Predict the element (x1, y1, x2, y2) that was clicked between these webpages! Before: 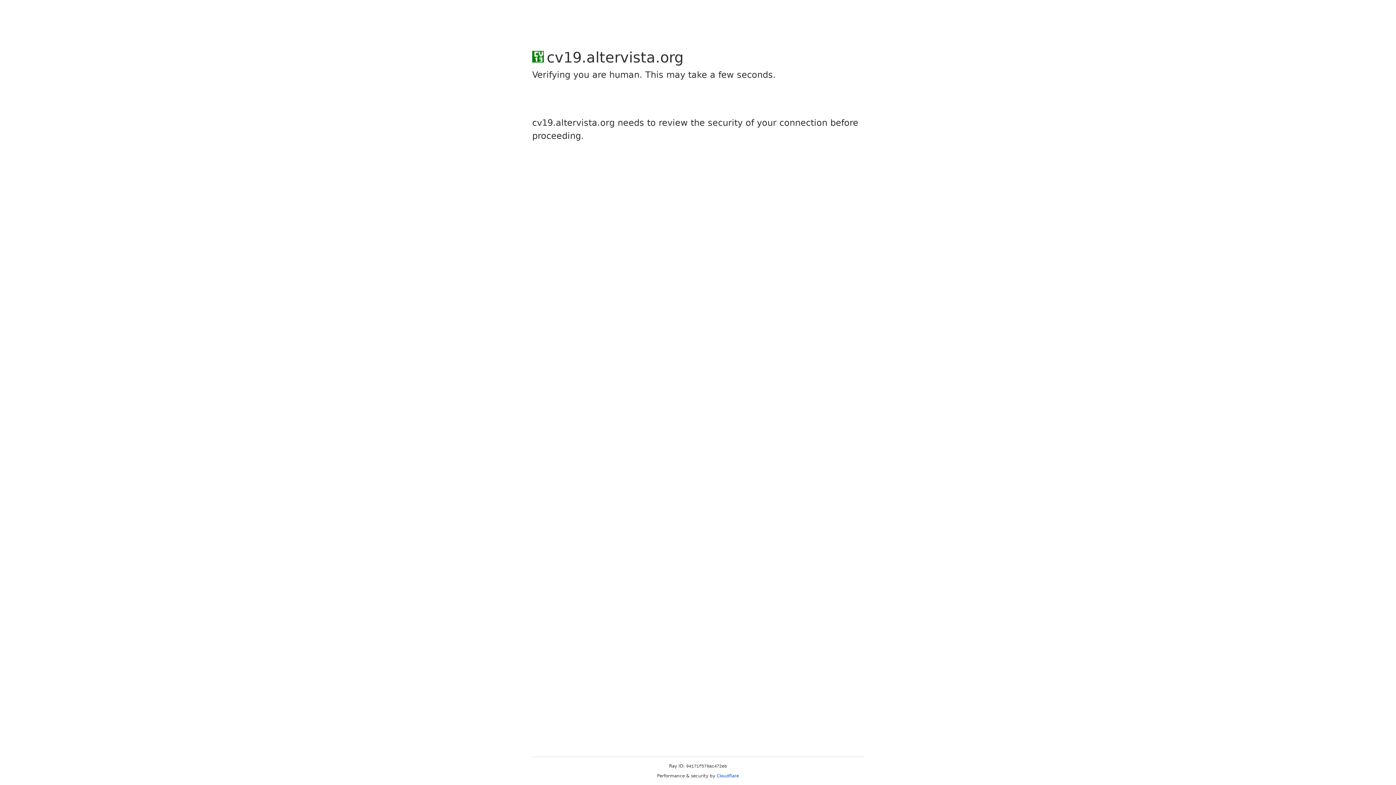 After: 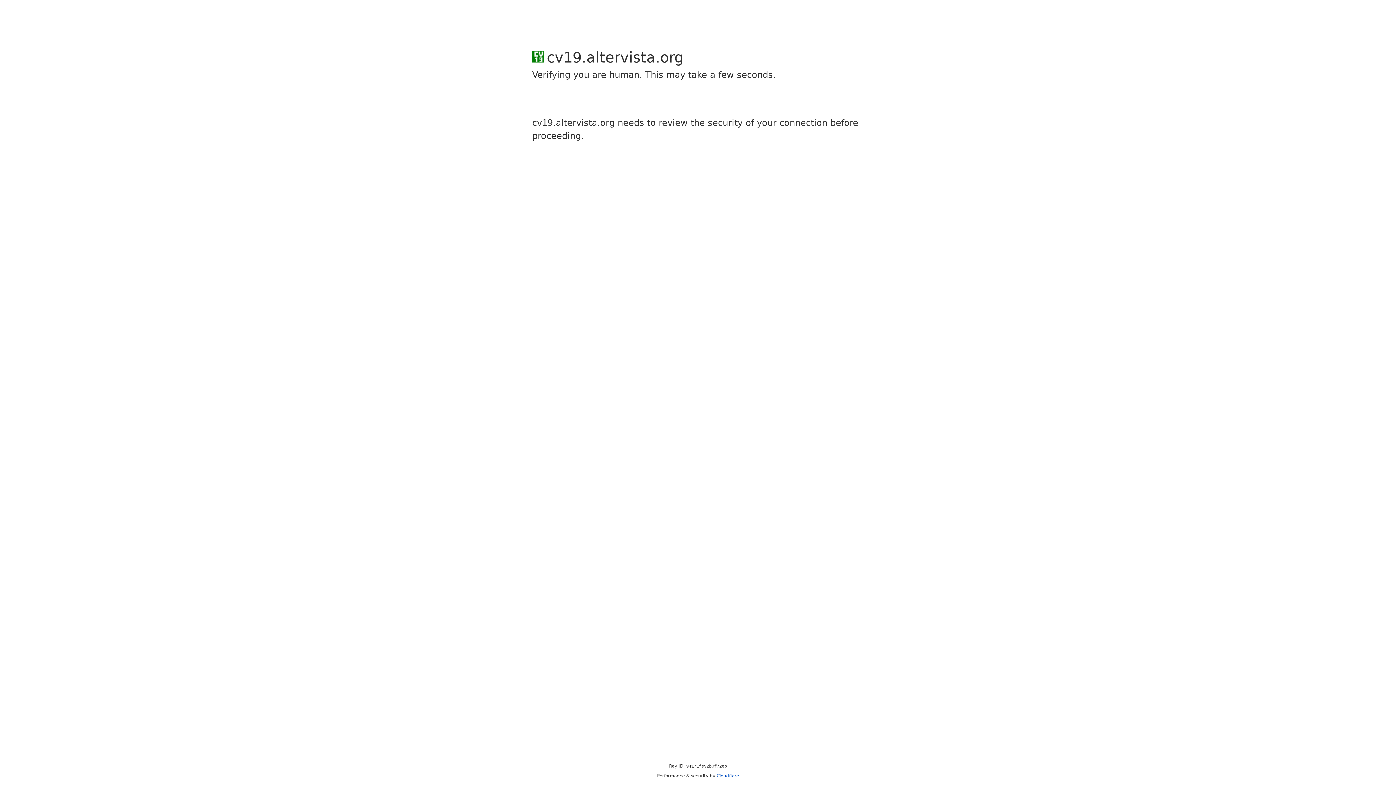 Action: bbox: (716, 773, 739, 778) label: Cloudflare